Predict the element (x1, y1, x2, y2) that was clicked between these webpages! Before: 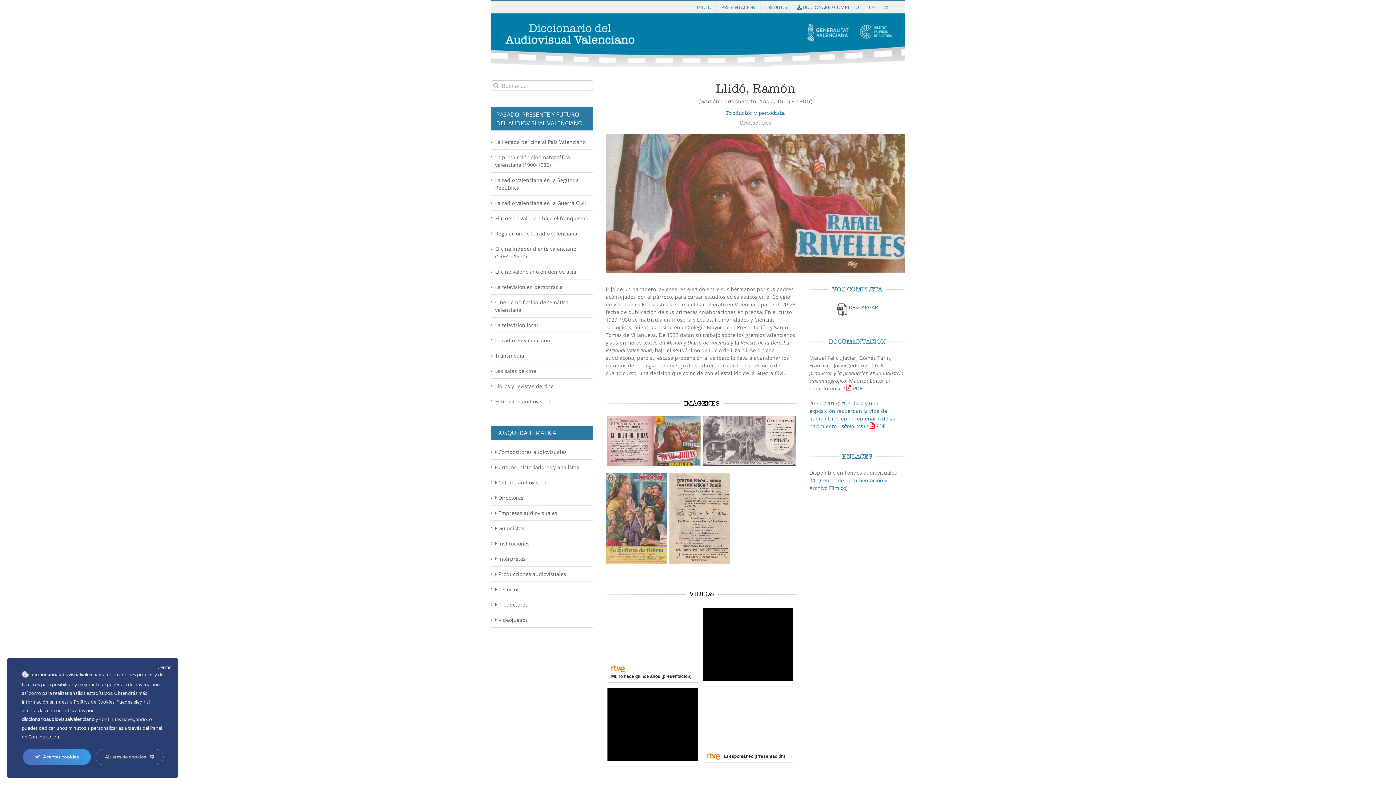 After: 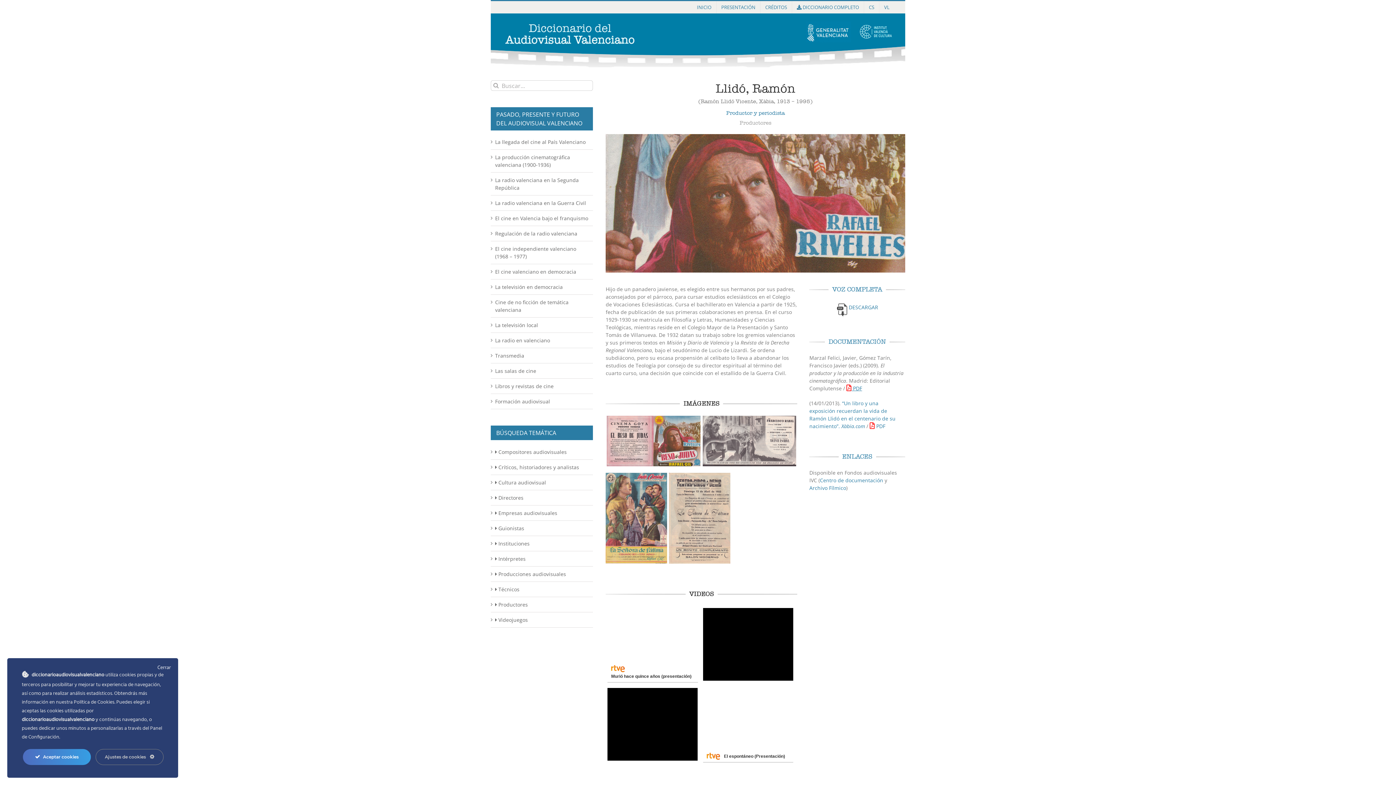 Action: label:  PDF bbox: (846, 385, 862, 392)